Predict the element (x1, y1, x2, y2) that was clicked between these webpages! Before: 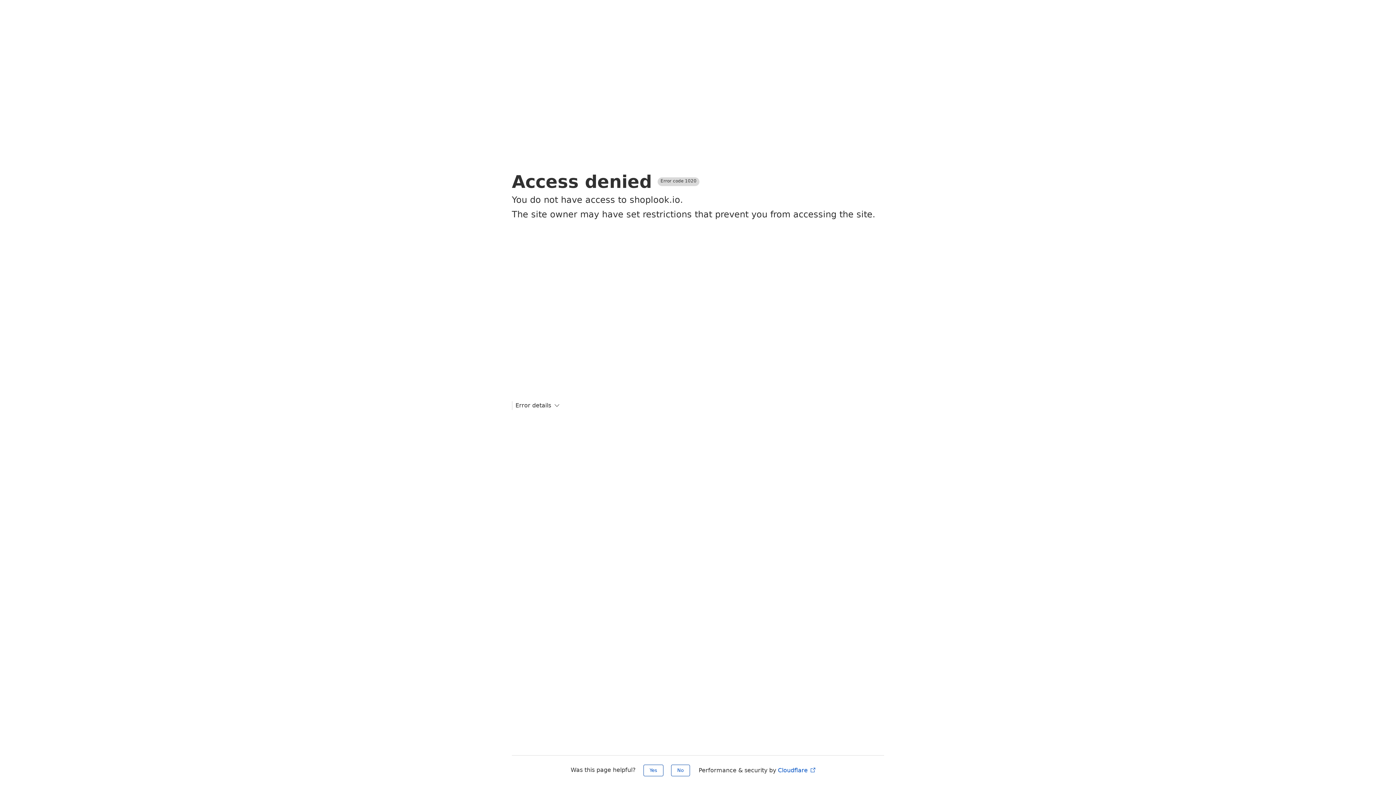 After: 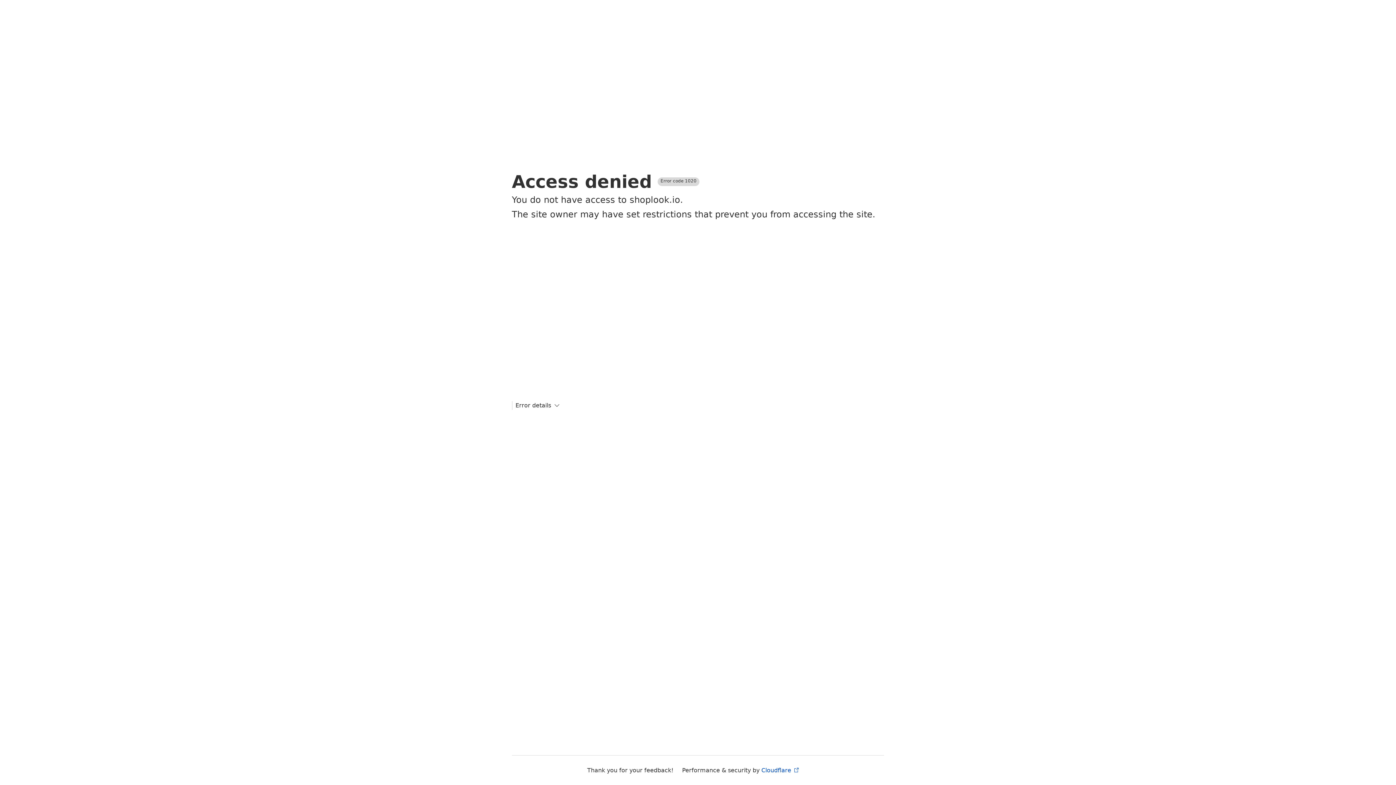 Action: label: Yes bbox: (643, 765, 663, 776)